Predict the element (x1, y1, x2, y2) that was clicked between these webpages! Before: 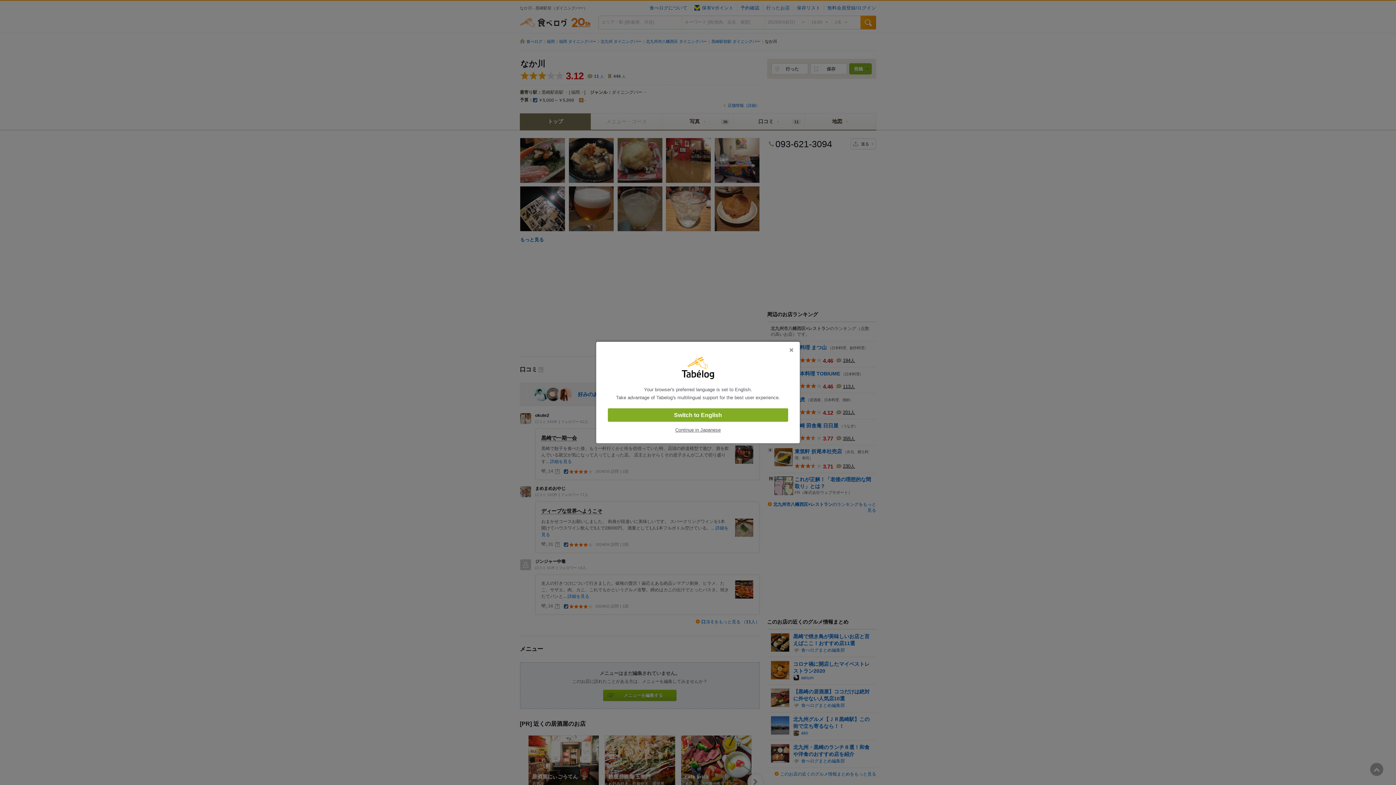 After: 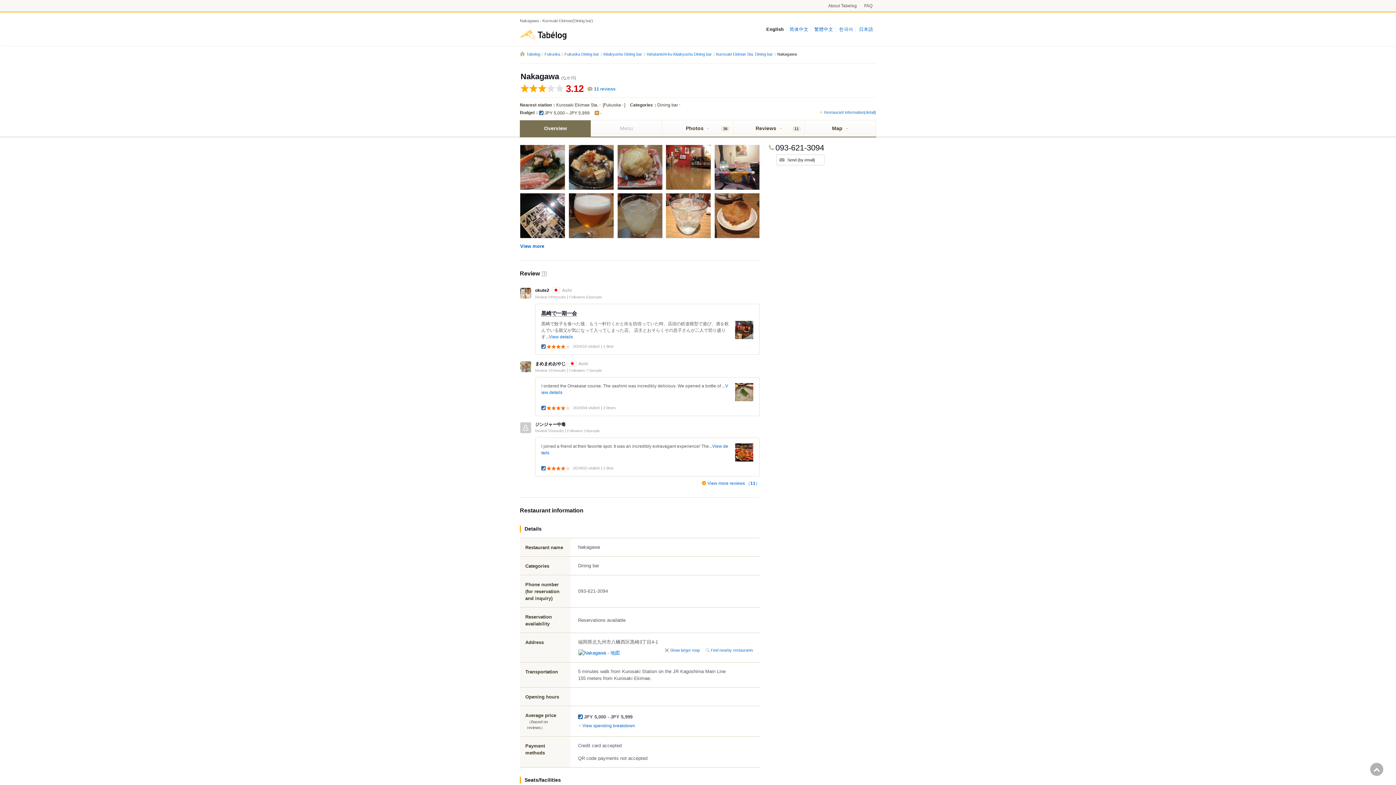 Action: bbox: (608, 408, 788, 422) label: Switch to English